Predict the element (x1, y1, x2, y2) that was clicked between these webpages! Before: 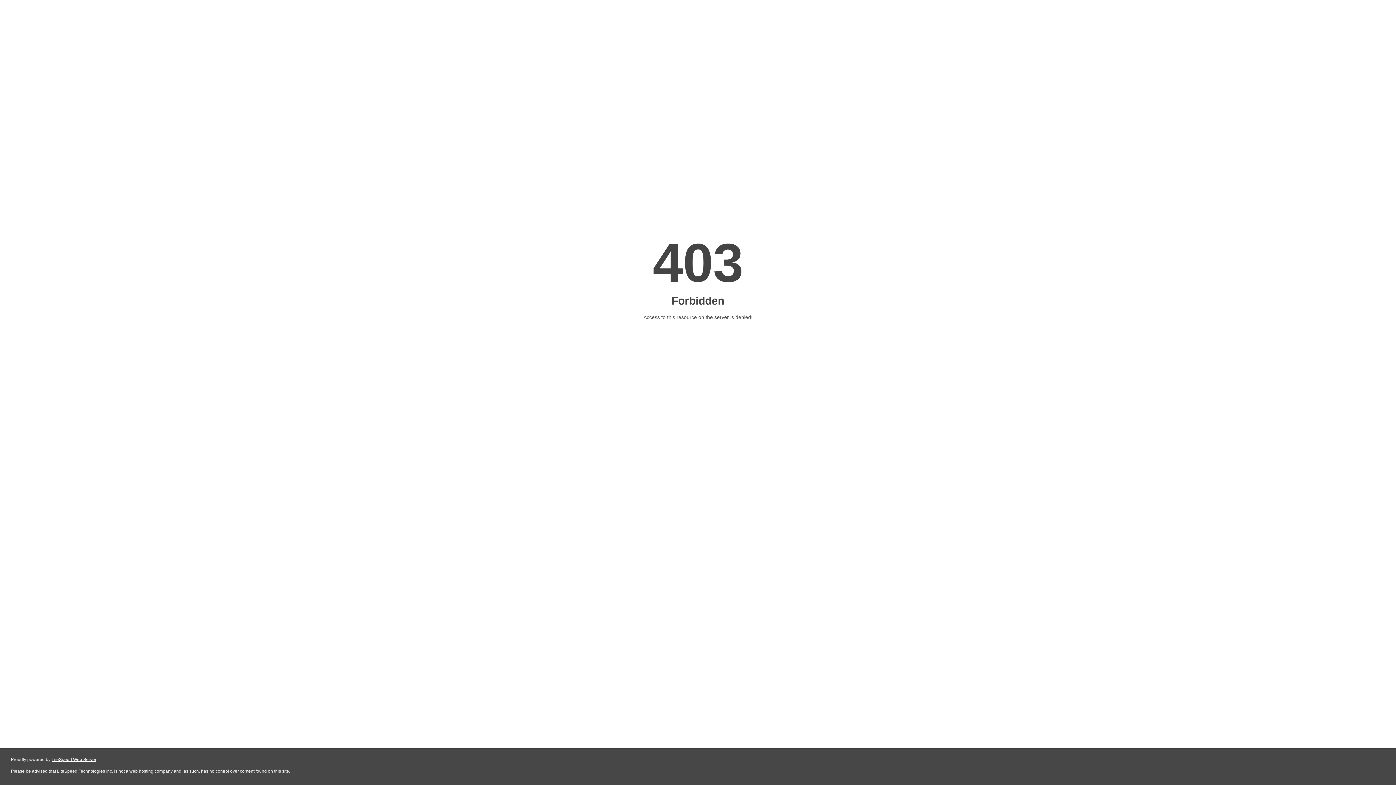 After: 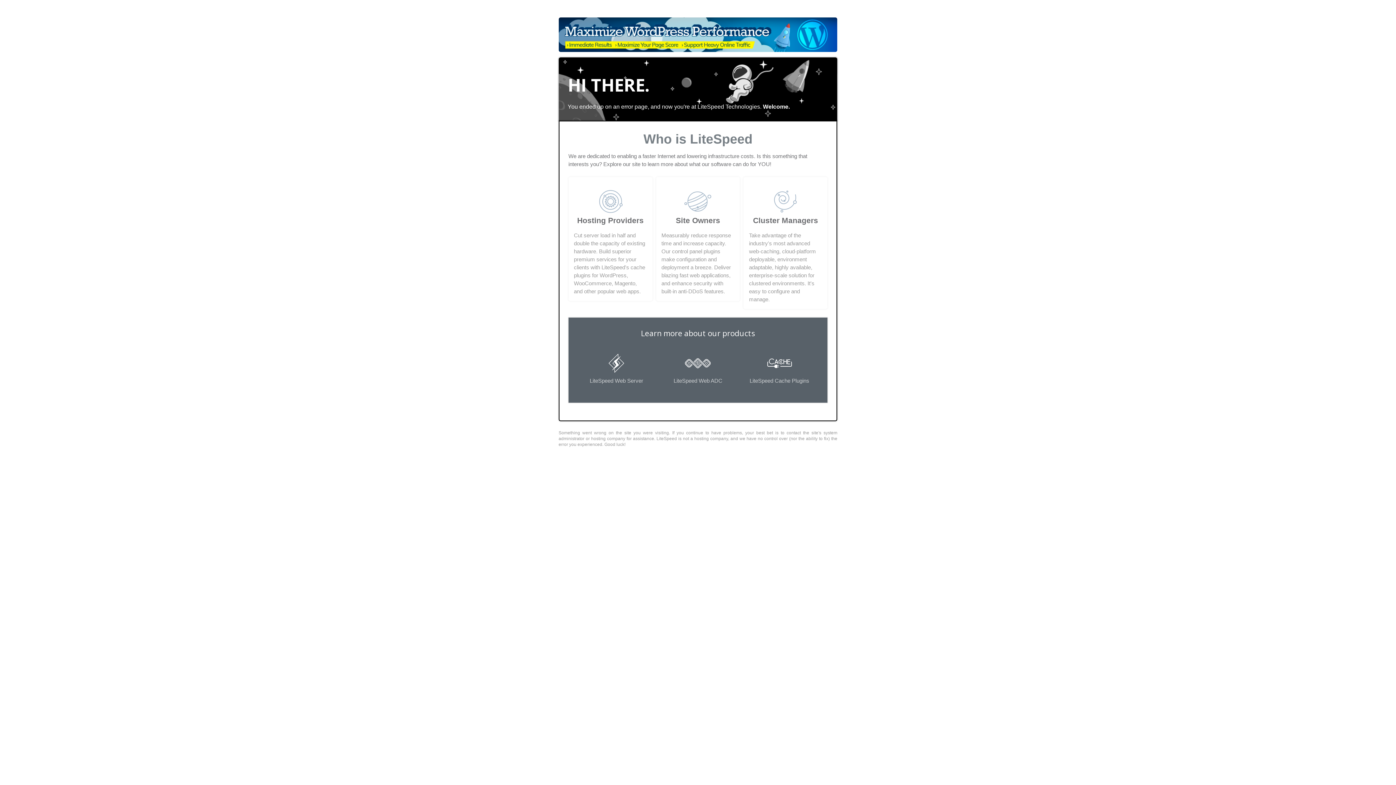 Action: label: LiteSpeed Web Server bbox: (51, 757, 96, 762)